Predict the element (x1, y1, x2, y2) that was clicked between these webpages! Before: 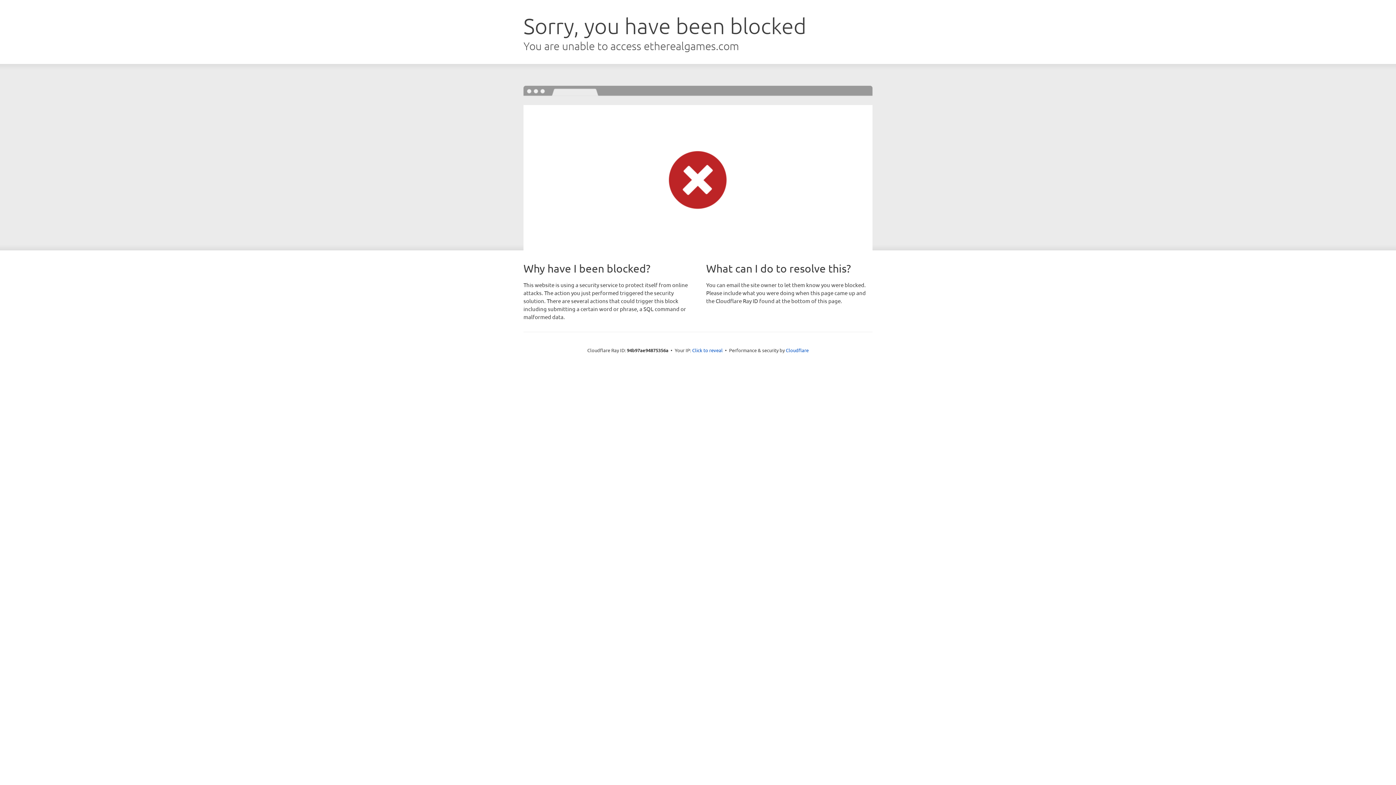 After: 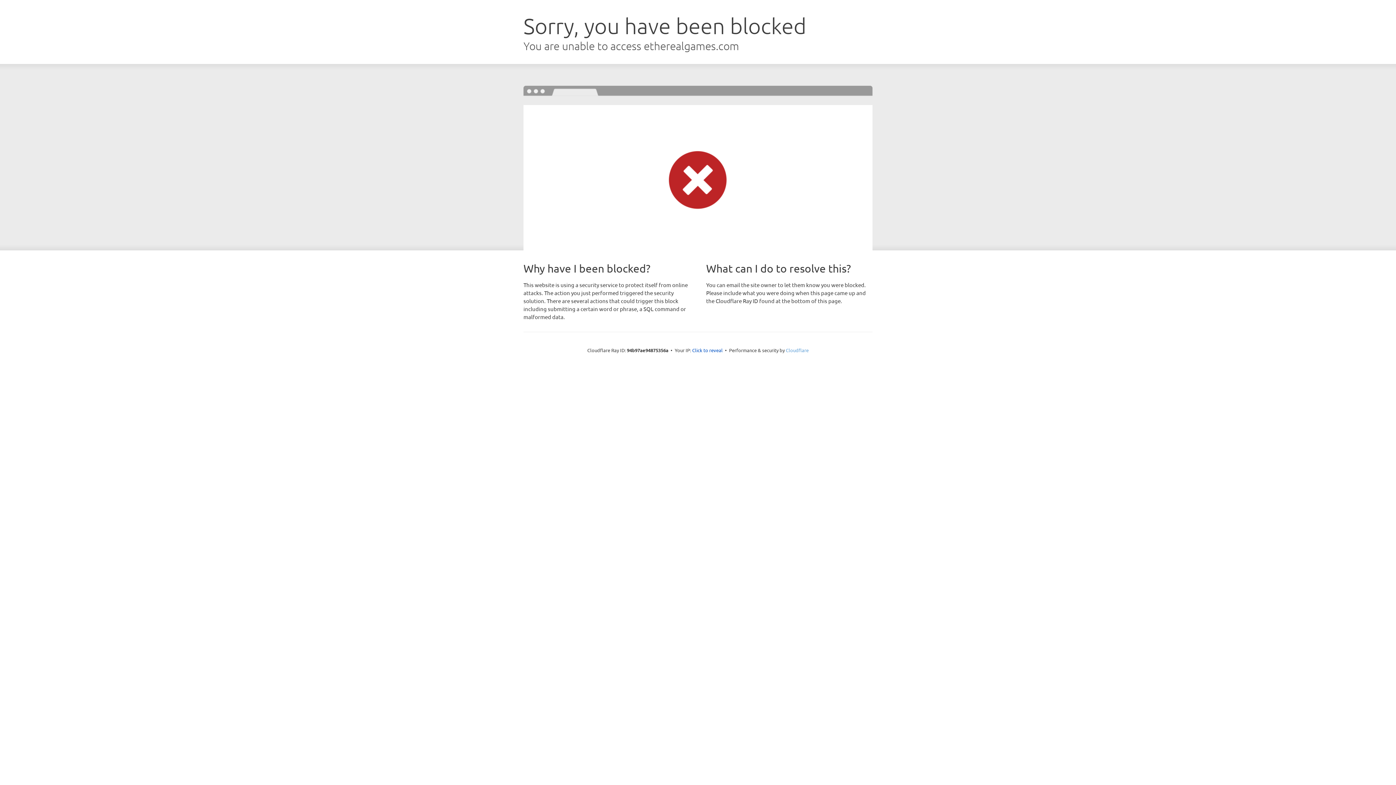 Action: bbox: (786, 347, 808, 353) label: Cloudflare